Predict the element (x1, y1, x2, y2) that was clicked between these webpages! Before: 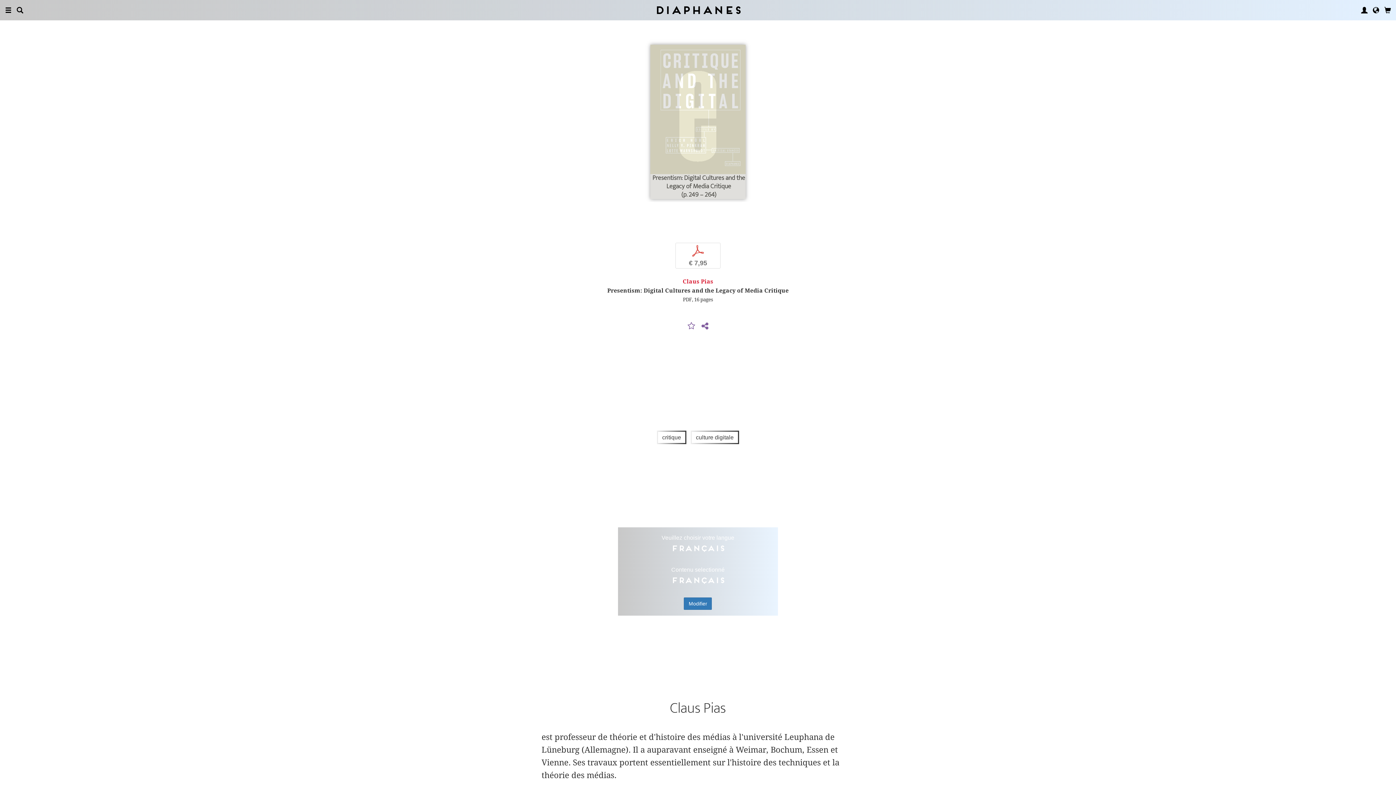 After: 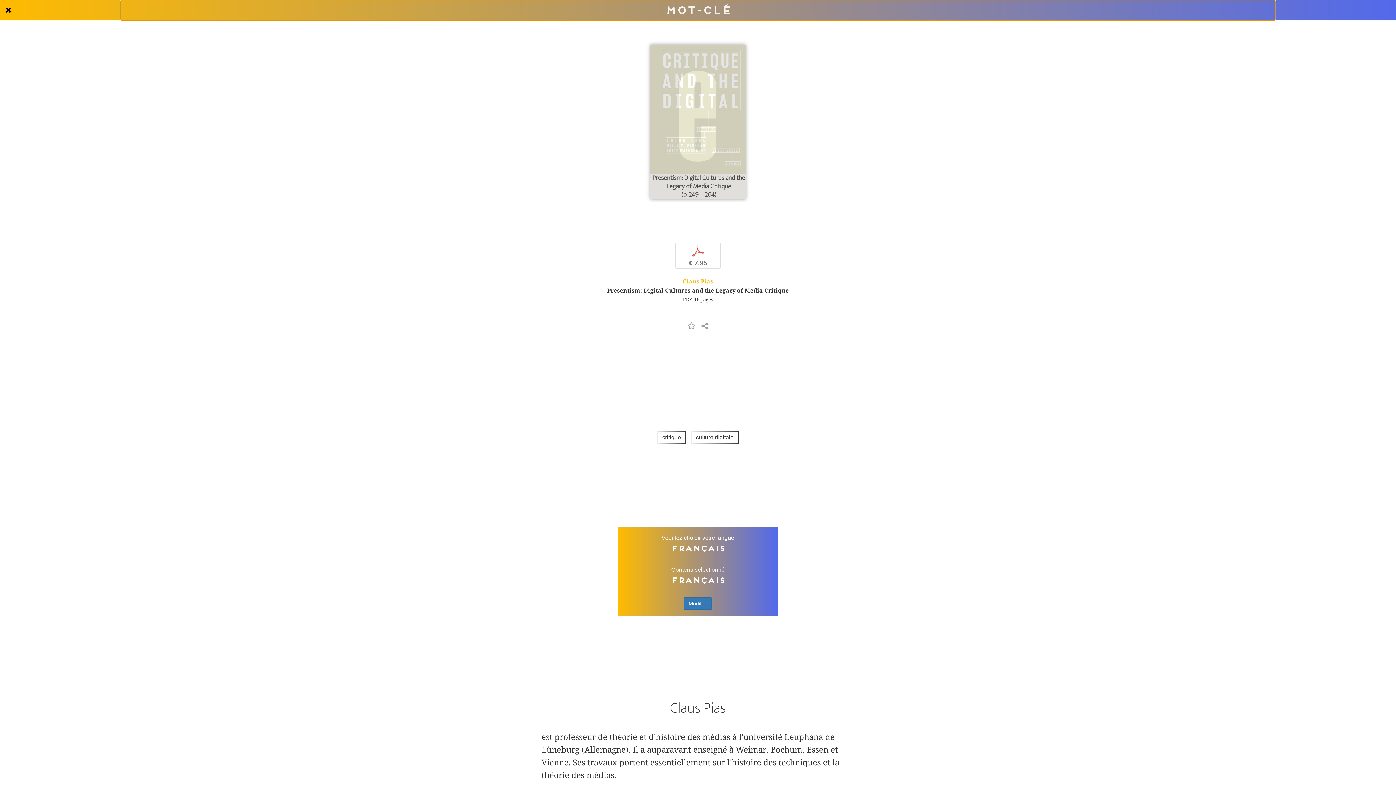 Action: bbox: (16, 0, 23, 20)